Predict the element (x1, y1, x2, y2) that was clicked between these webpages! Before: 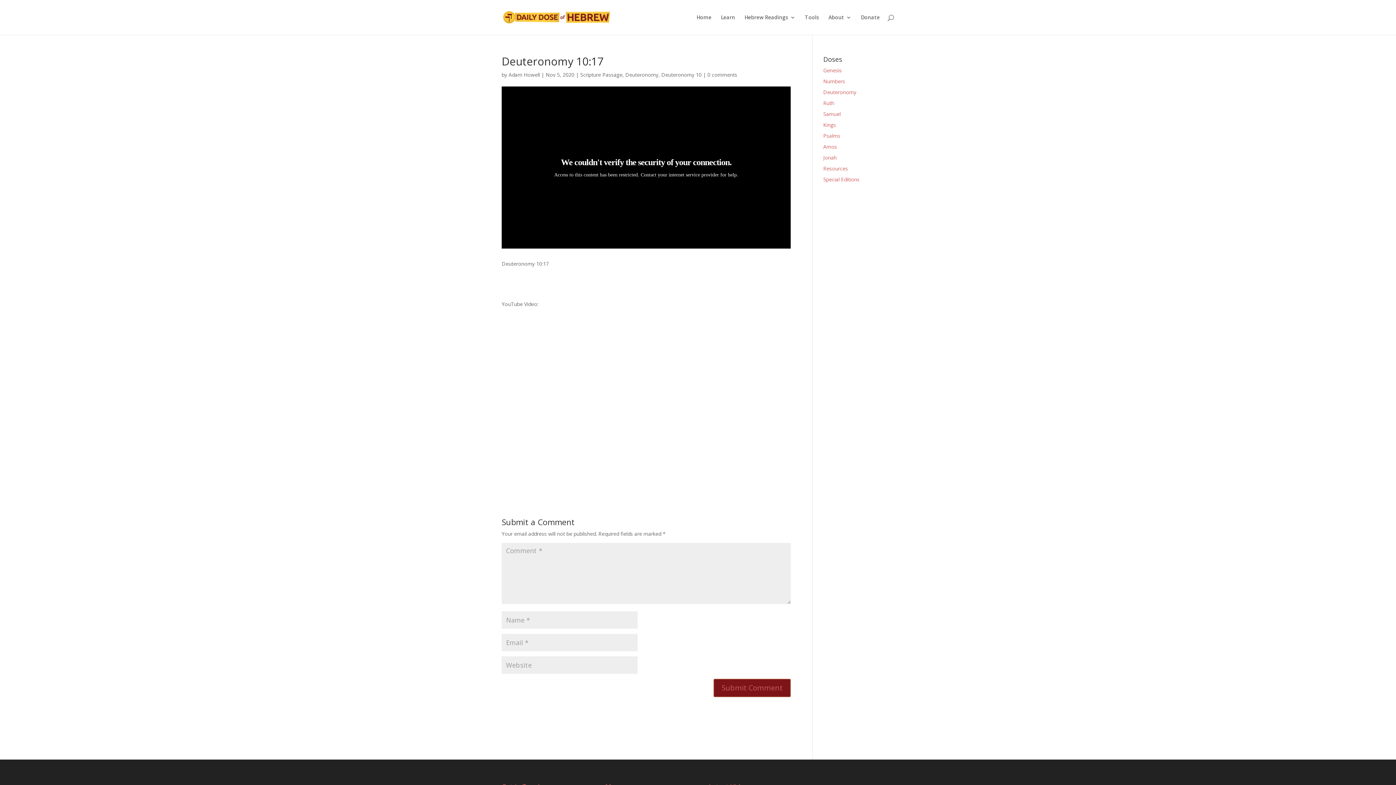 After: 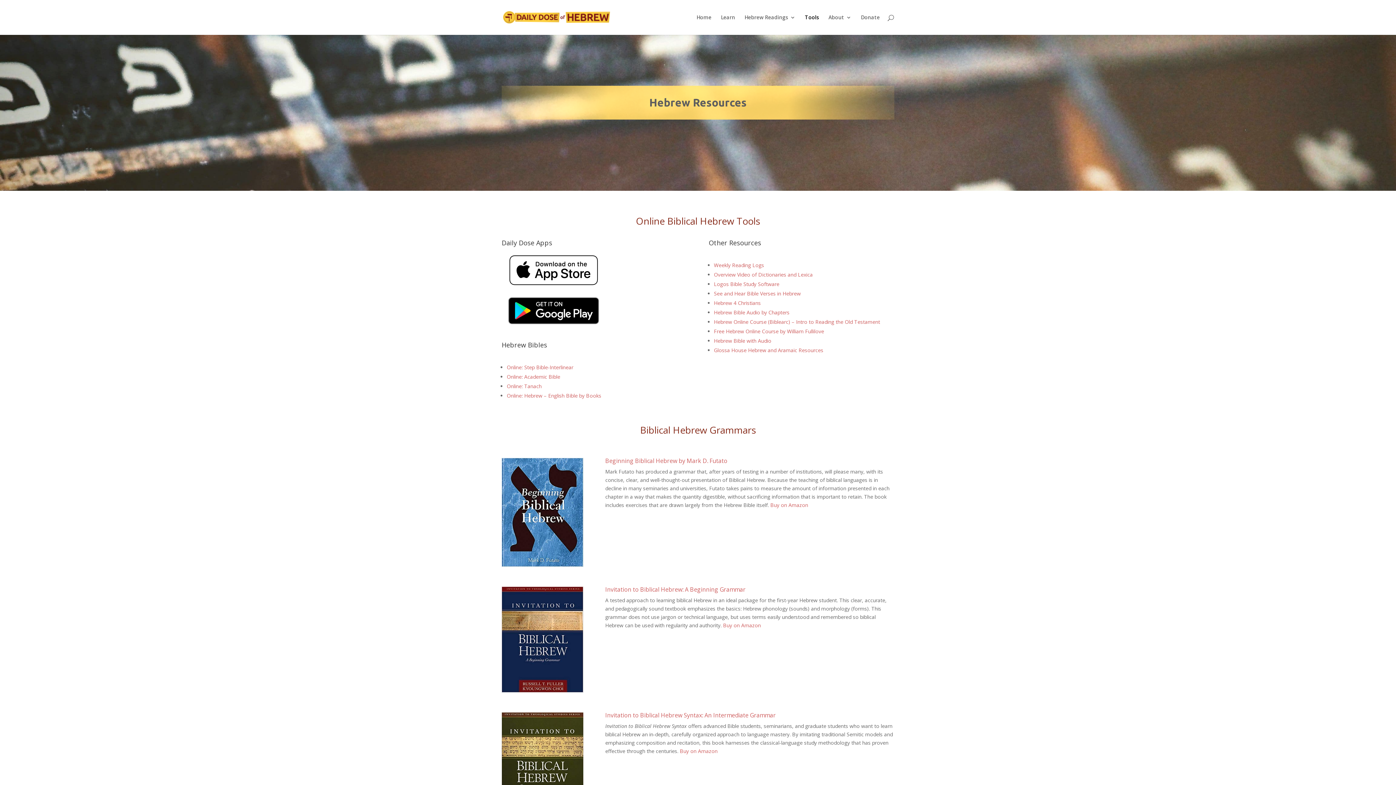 Action: label: Resources bbox: (823, 165, 848, 172)